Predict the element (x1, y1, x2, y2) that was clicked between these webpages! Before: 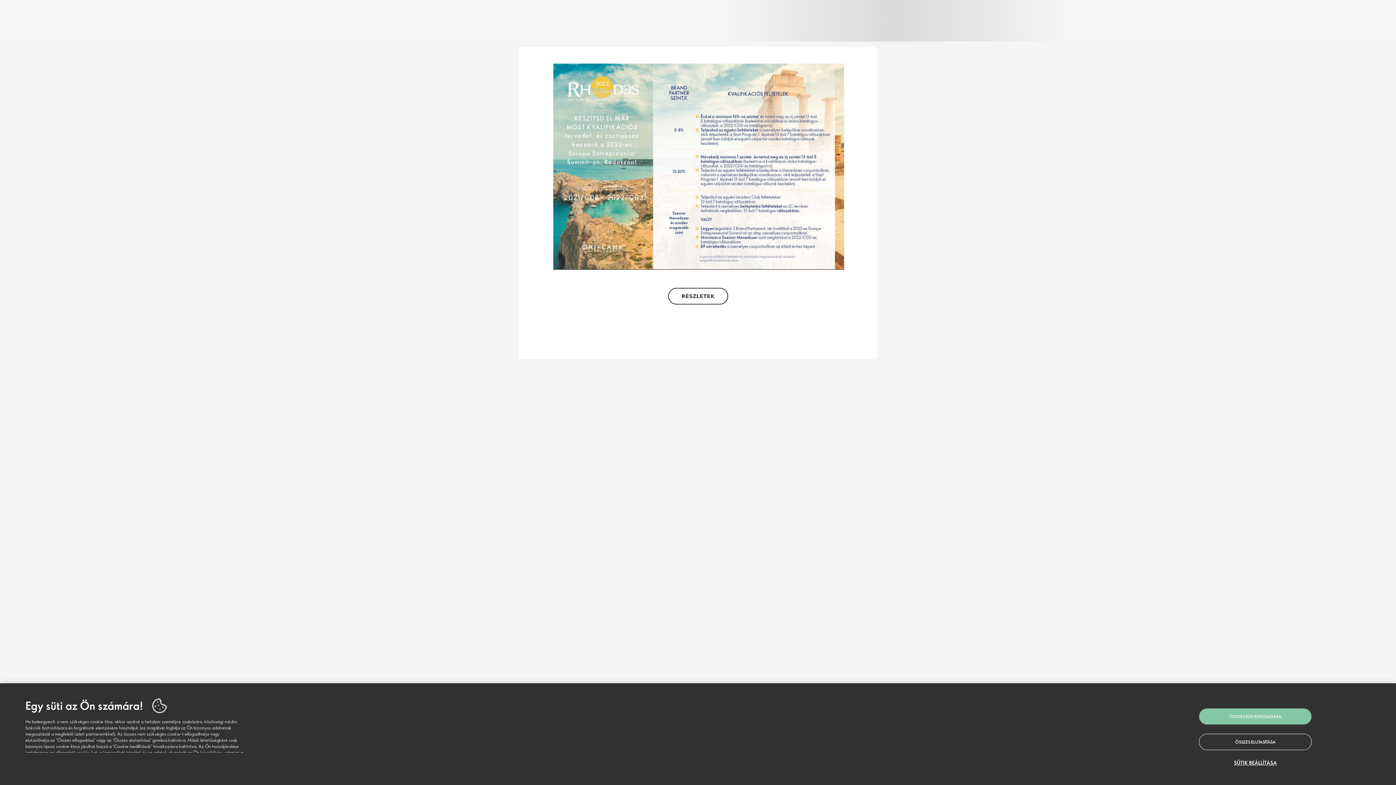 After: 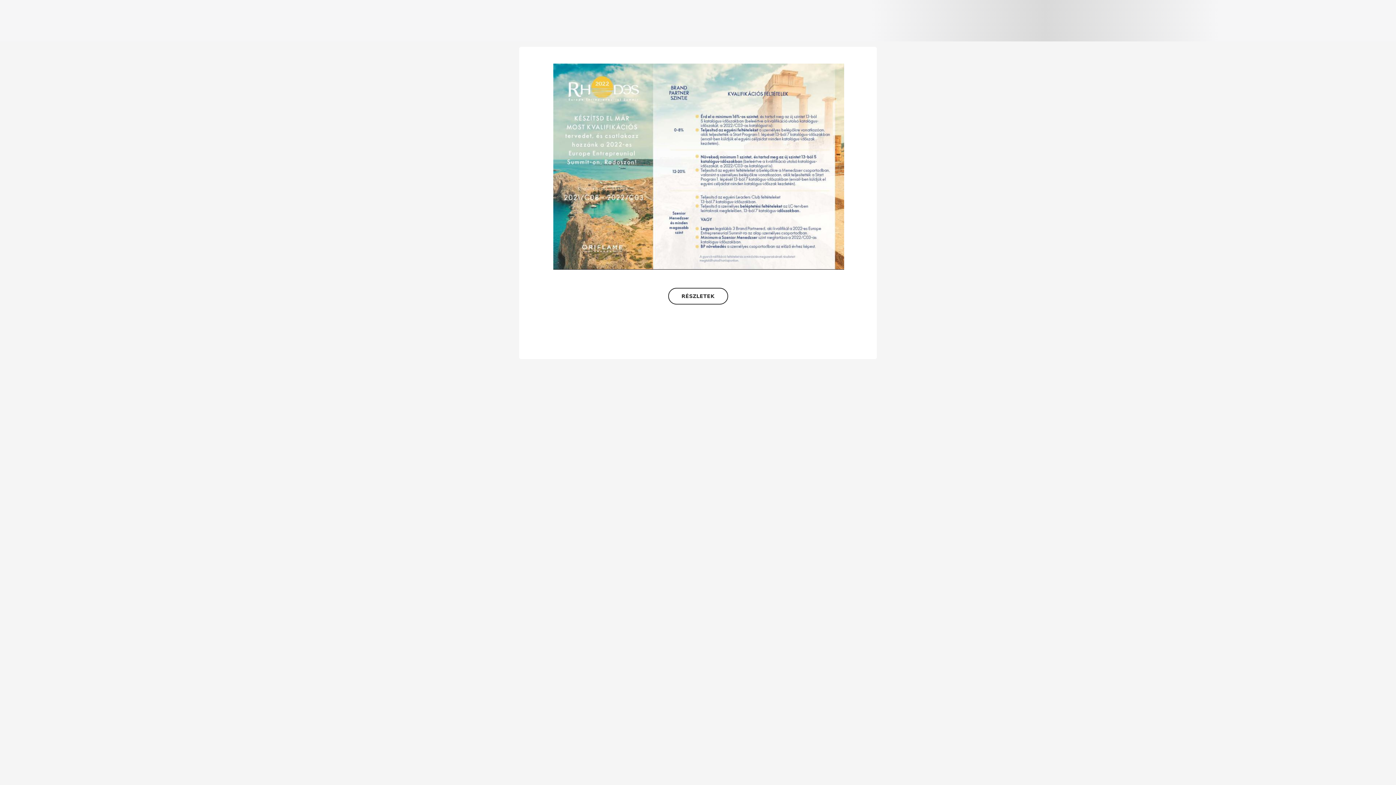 Action: bbox: (1199, 708, 1312, 725) label: ÖSSZES SÜTI ELFOGADÁSA